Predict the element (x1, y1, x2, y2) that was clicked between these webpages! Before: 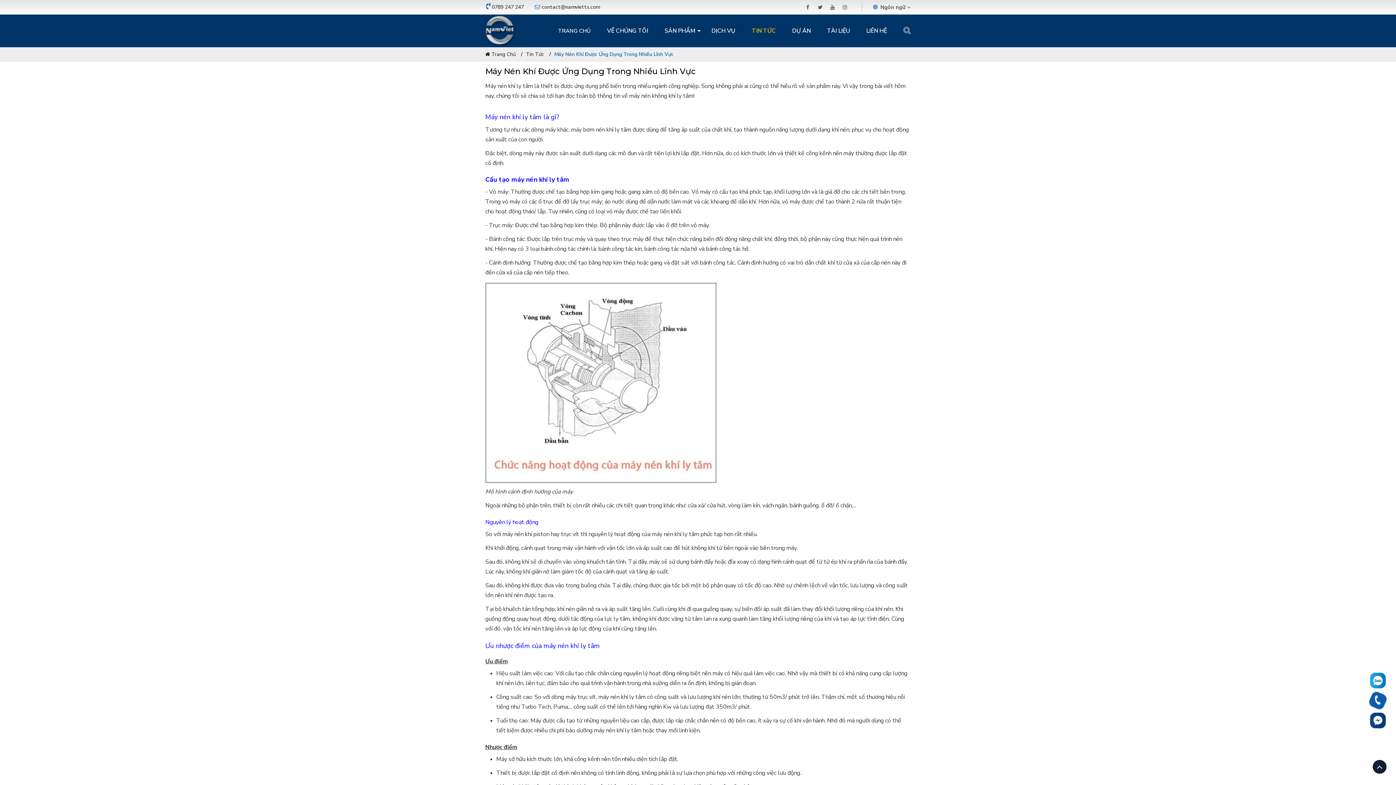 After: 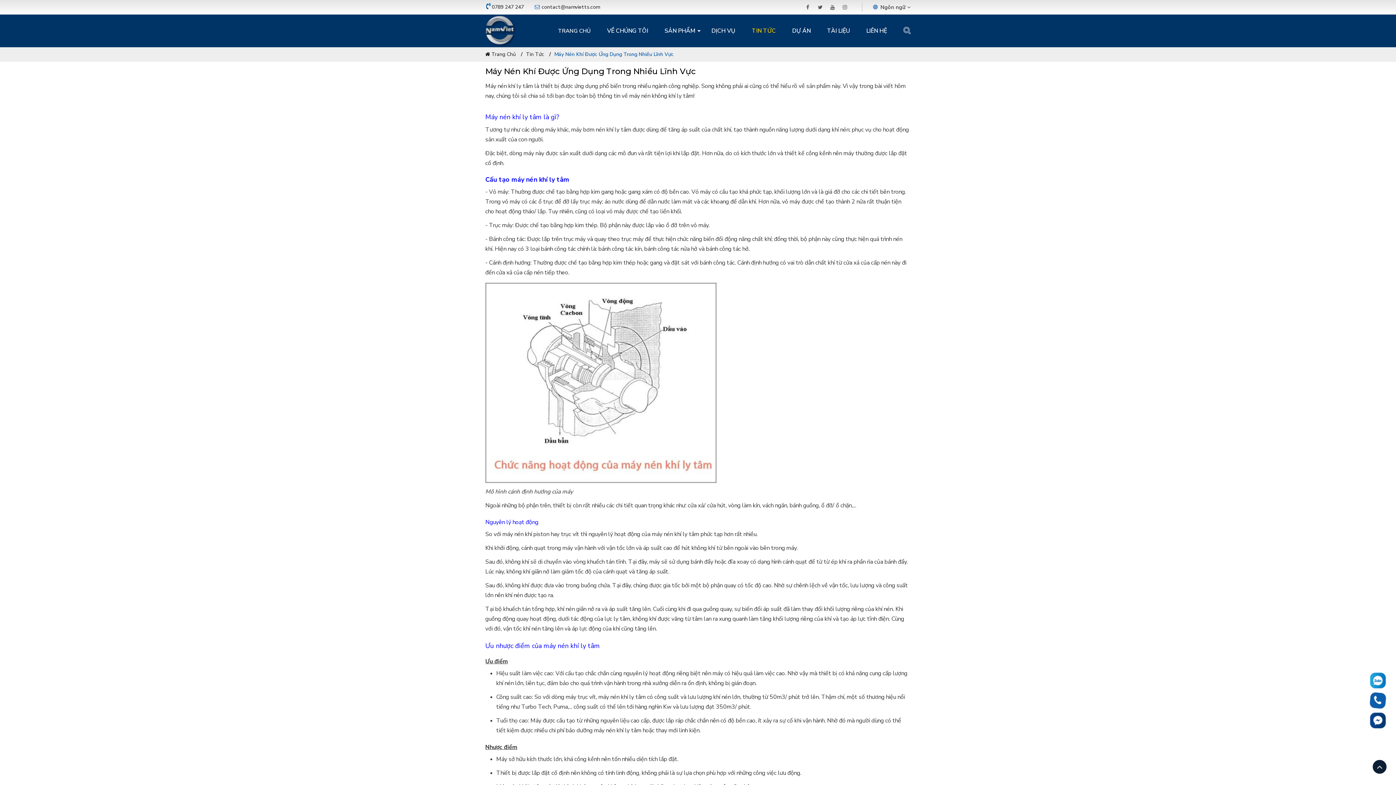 Action: bbox: (1369, 692, 1386, 709)